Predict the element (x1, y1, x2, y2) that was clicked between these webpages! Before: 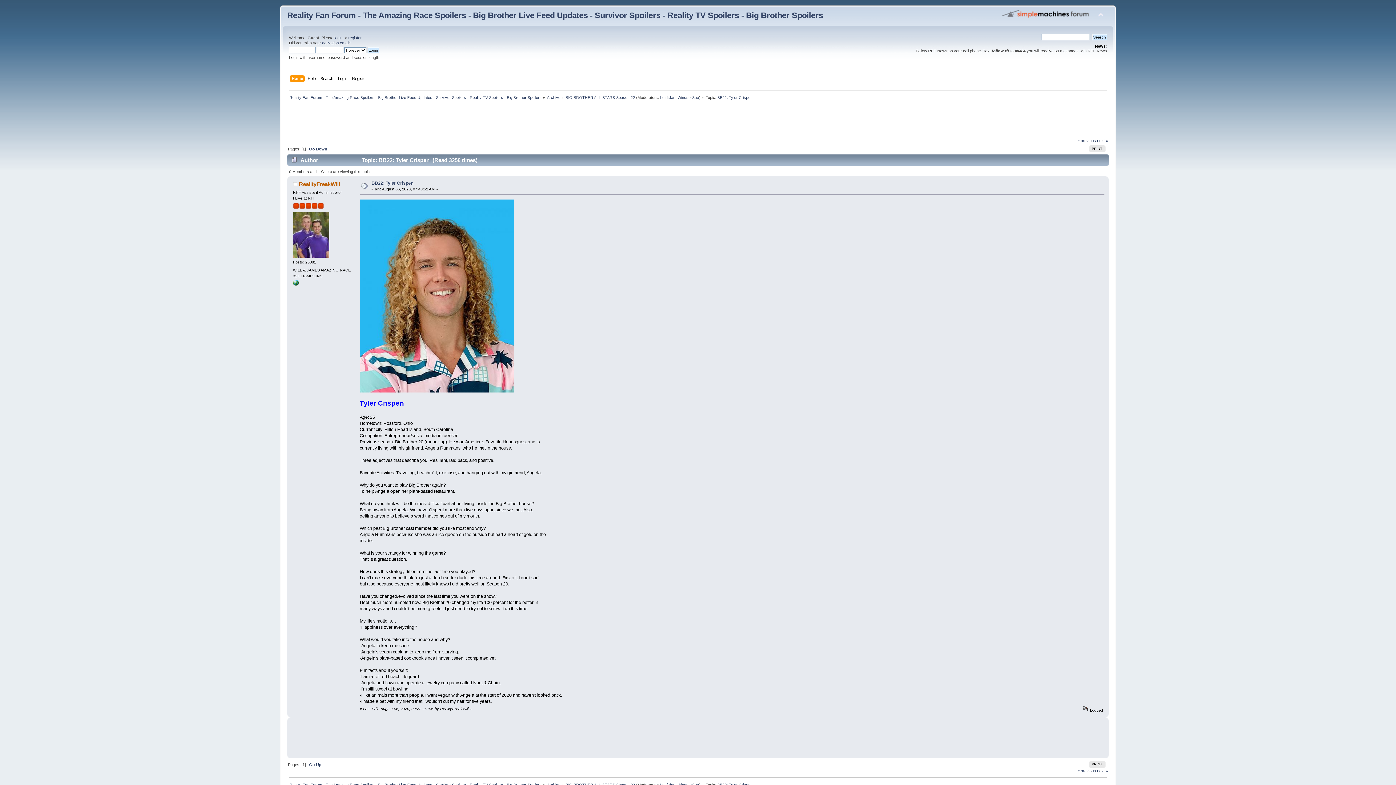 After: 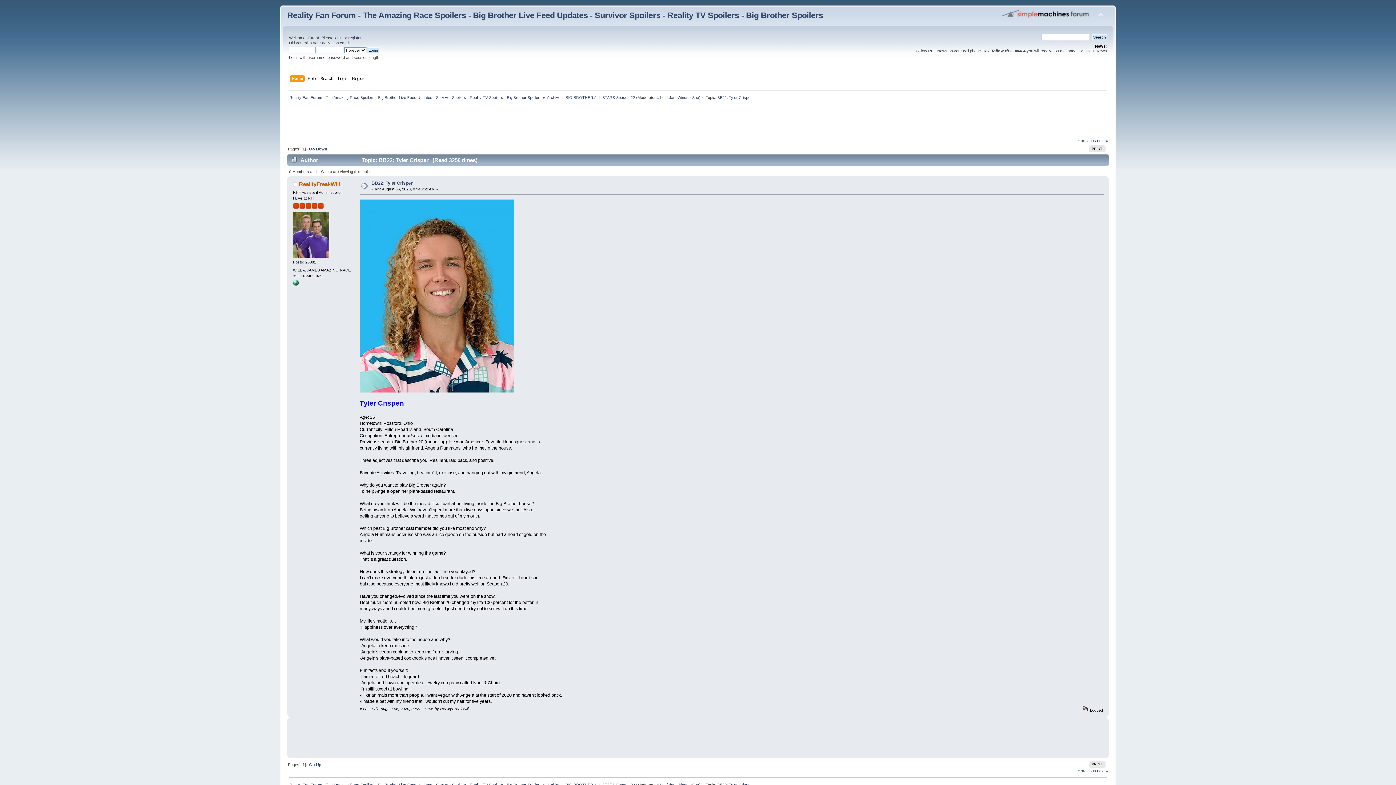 Action: bbox: (717, 782, 752, 787) label: BB22: Tyler Crispen